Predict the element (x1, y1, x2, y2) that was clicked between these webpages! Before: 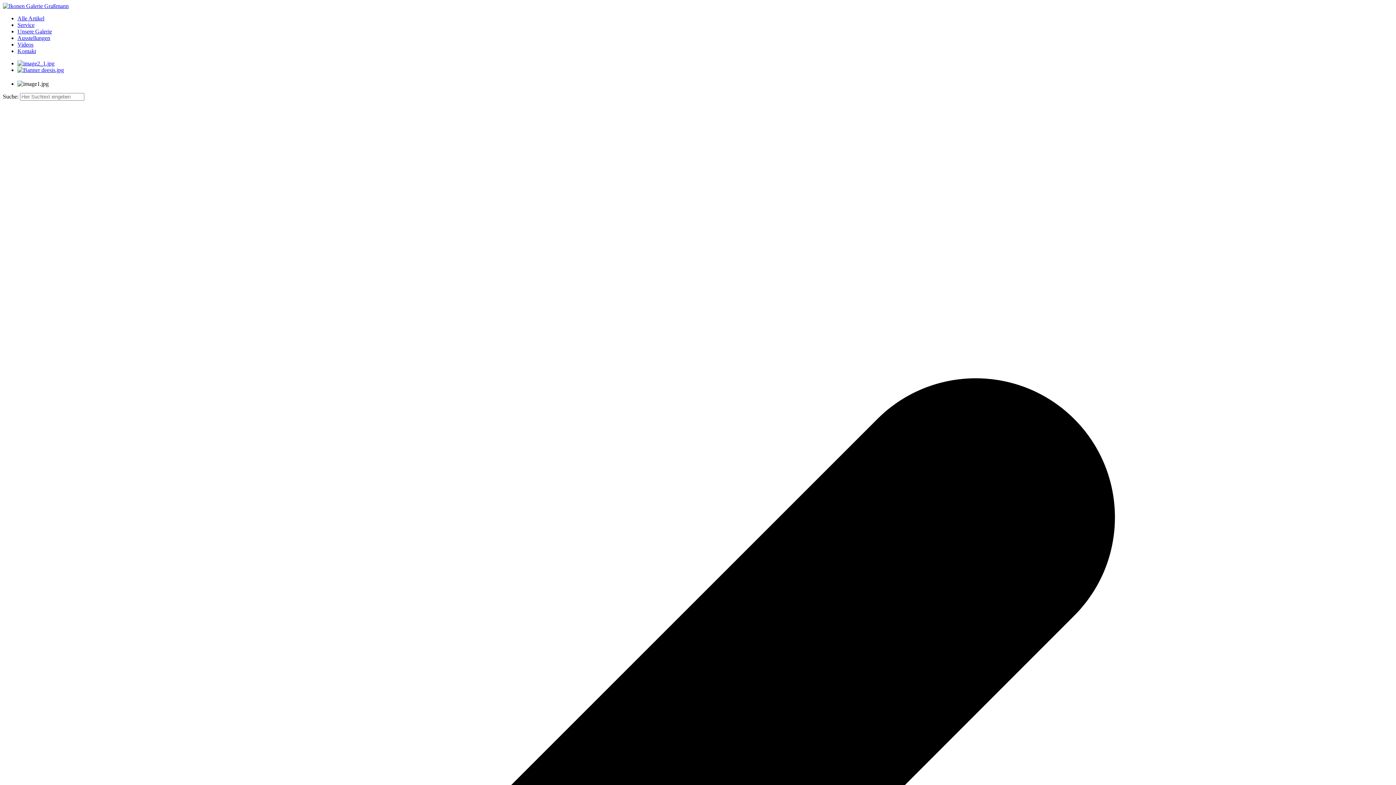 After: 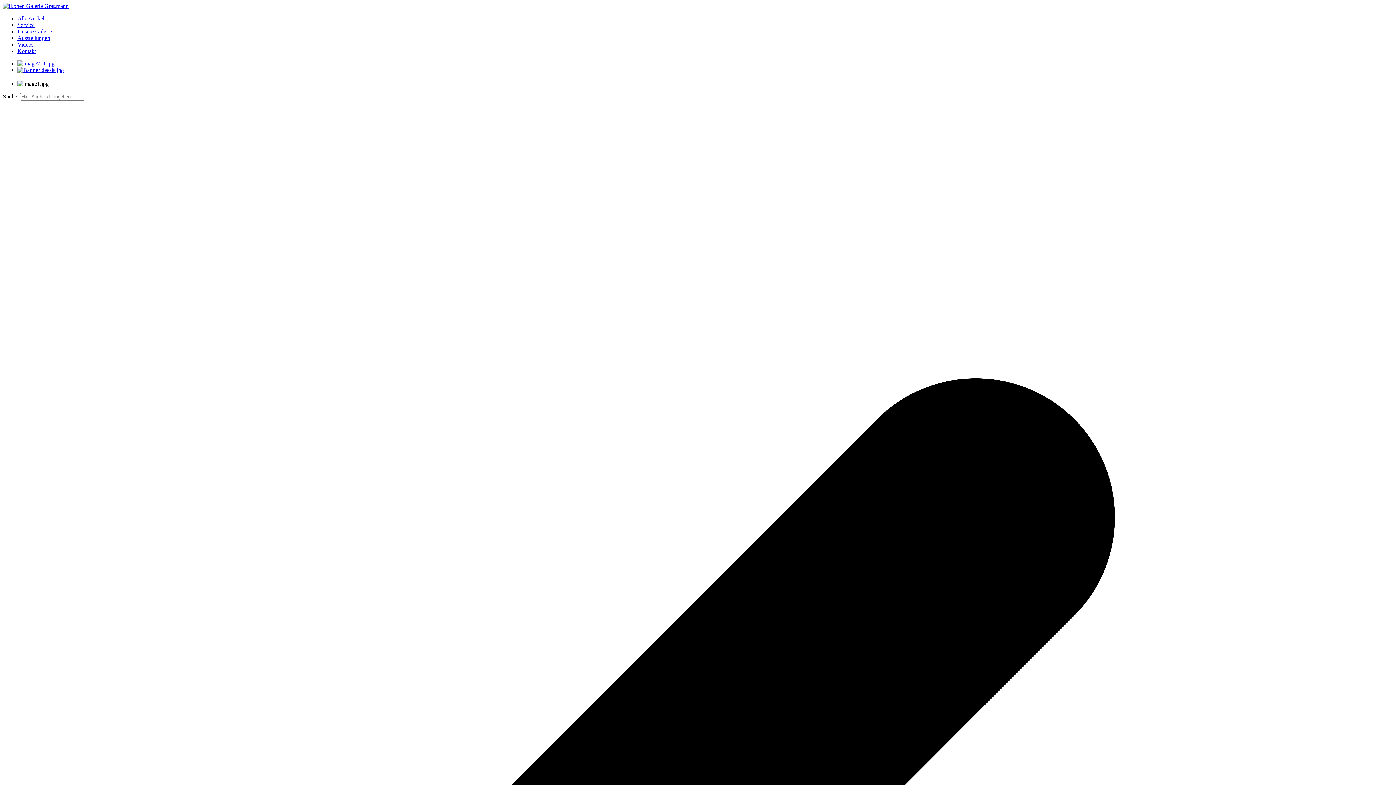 Action: label: Kontakt bbox: (17, 48, 36, 54)